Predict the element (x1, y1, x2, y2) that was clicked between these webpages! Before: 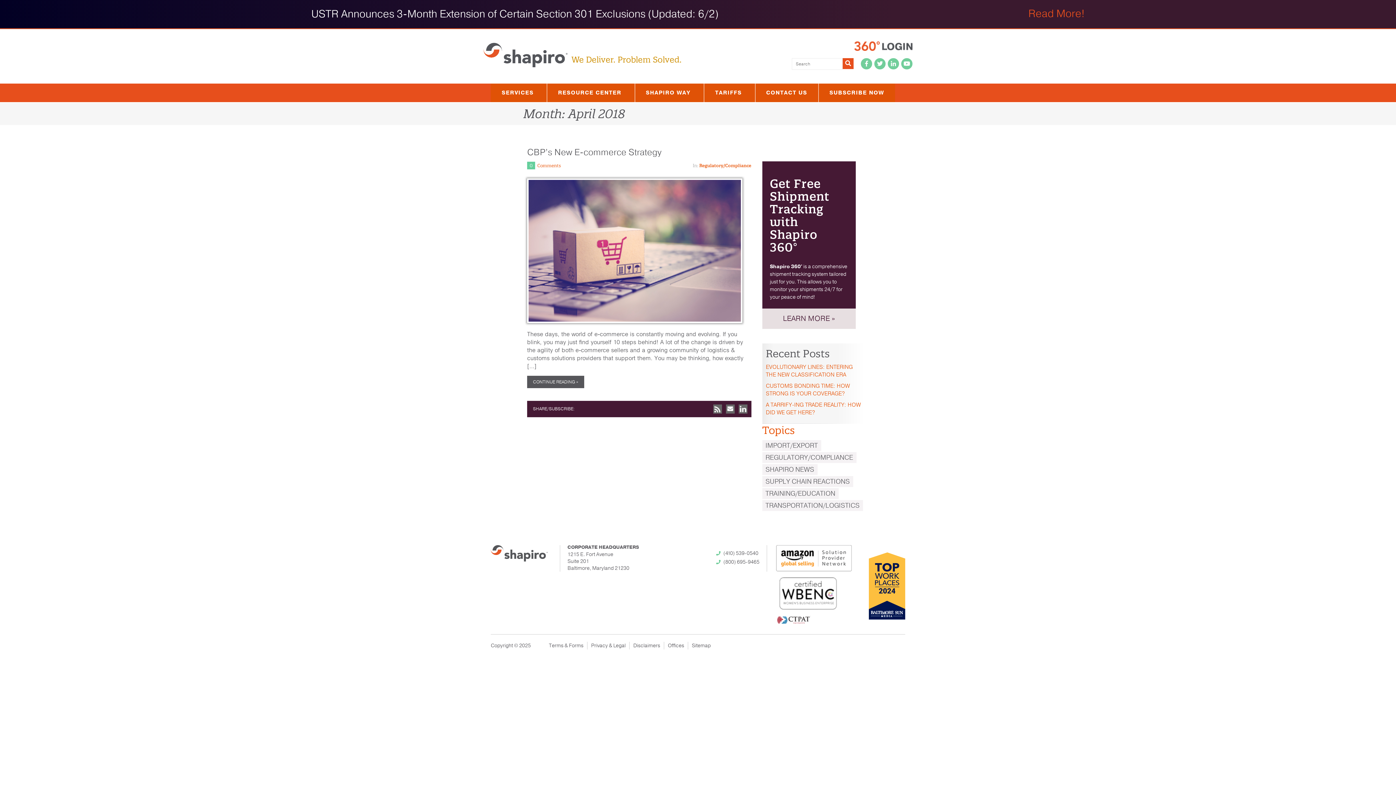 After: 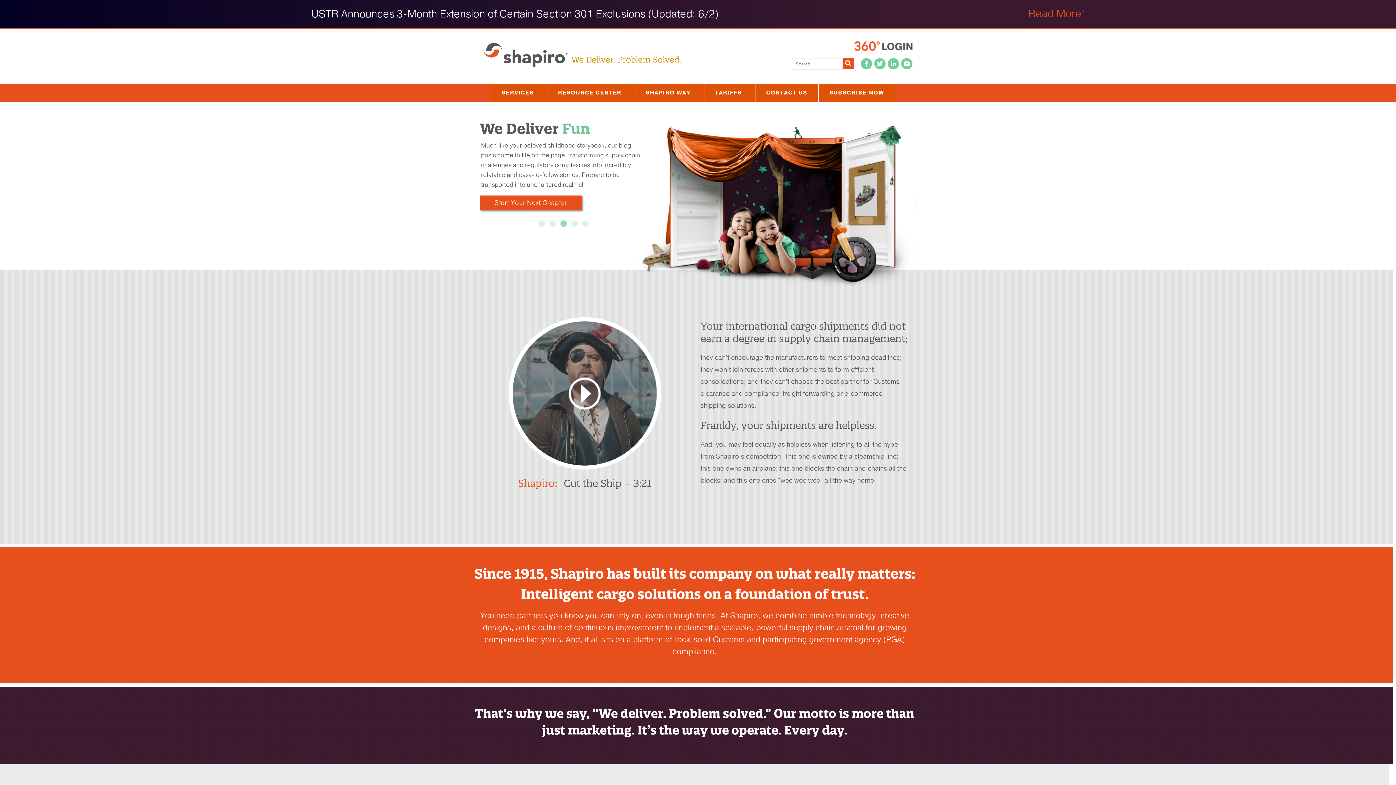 Action: bbox: (490, 549, 548, 556)